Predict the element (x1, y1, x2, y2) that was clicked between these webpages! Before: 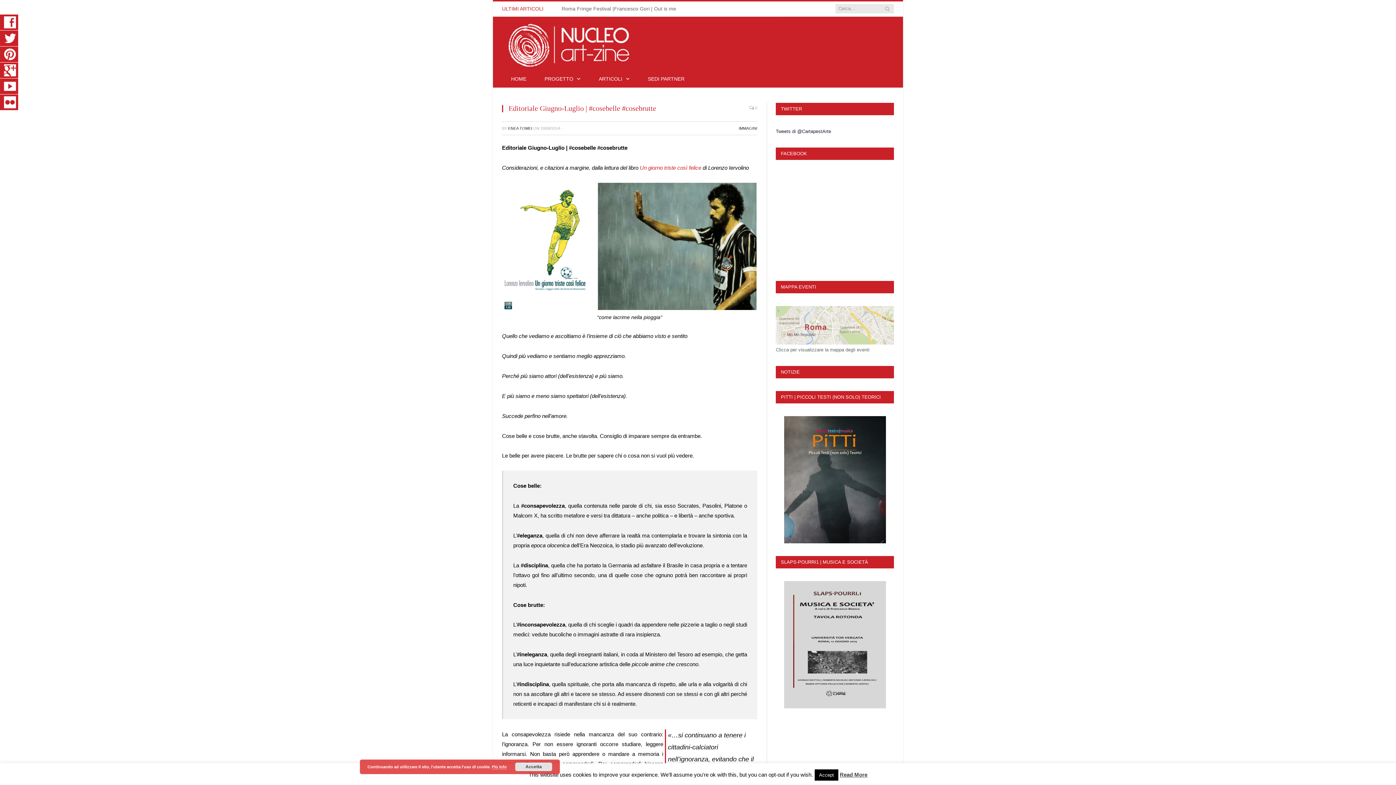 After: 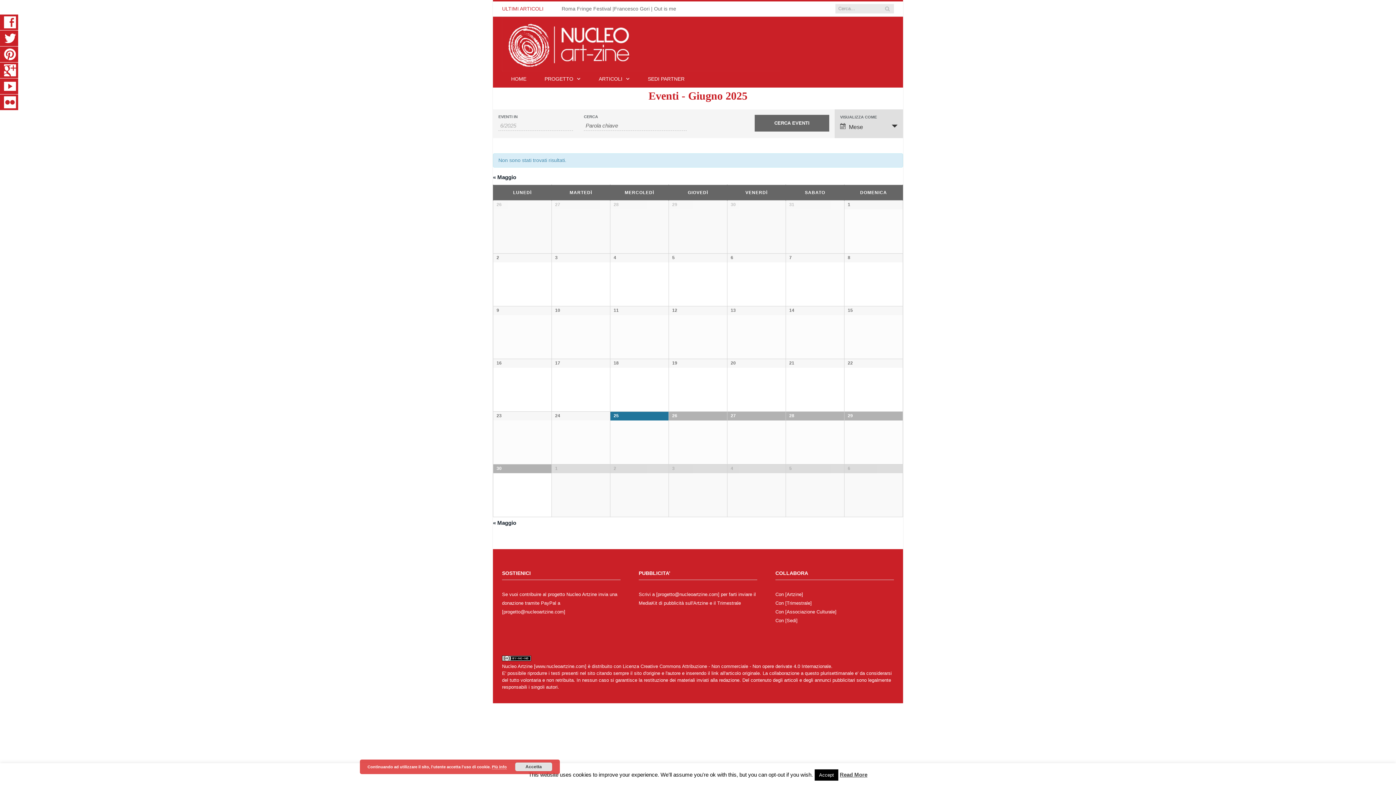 Action: bbox: (776, 306, 894, 344)